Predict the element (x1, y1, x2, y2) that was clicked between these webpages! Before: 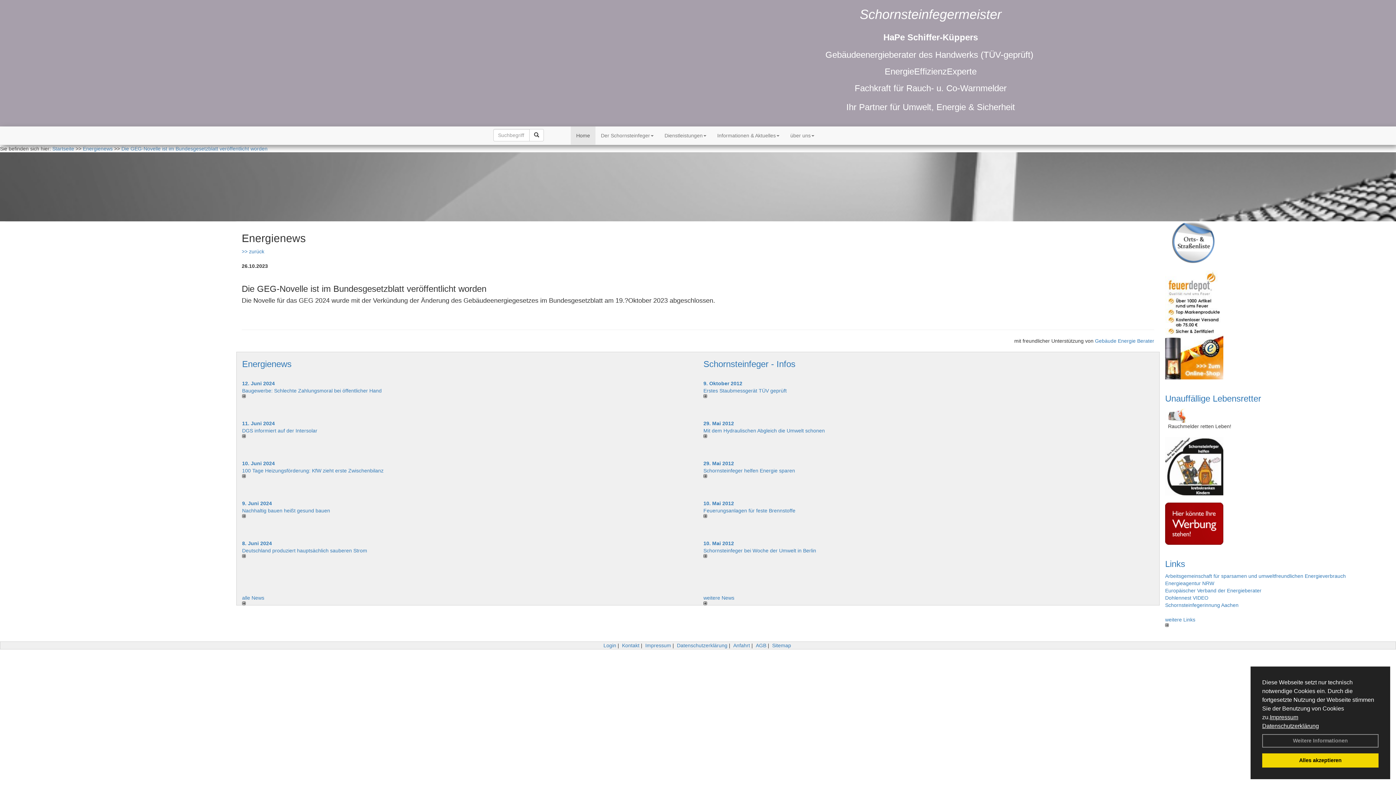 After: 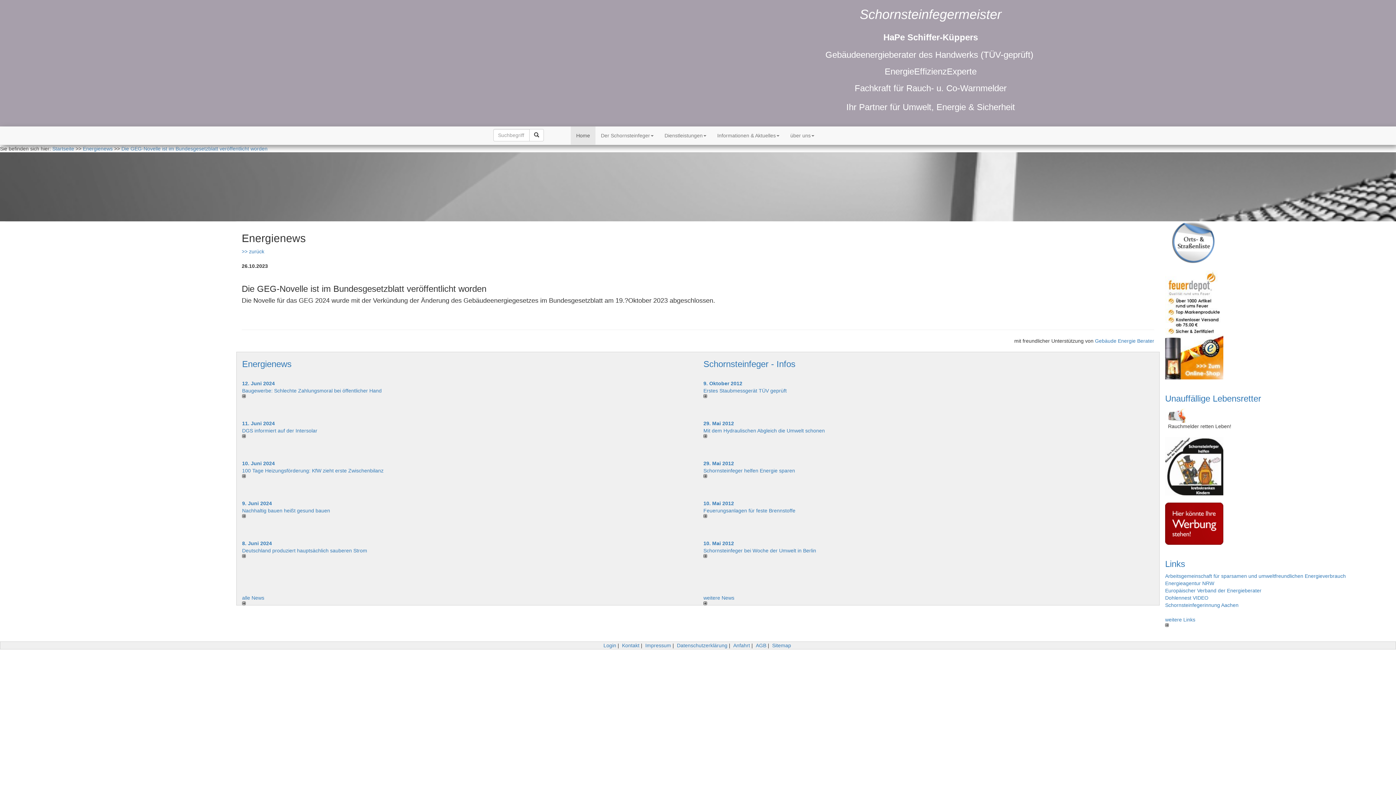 Action: label: dismiss cookie message bbox: (1262, 753, 1378, 768)